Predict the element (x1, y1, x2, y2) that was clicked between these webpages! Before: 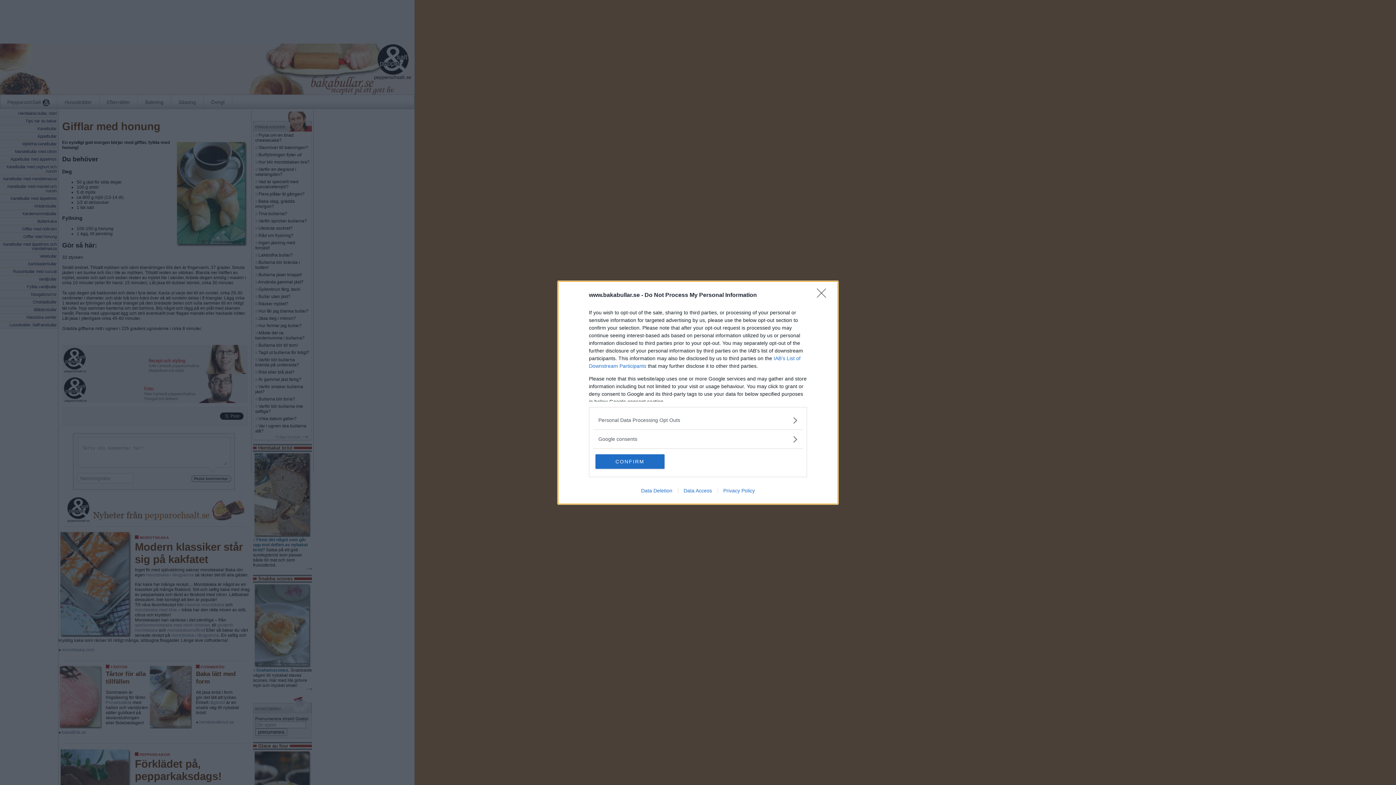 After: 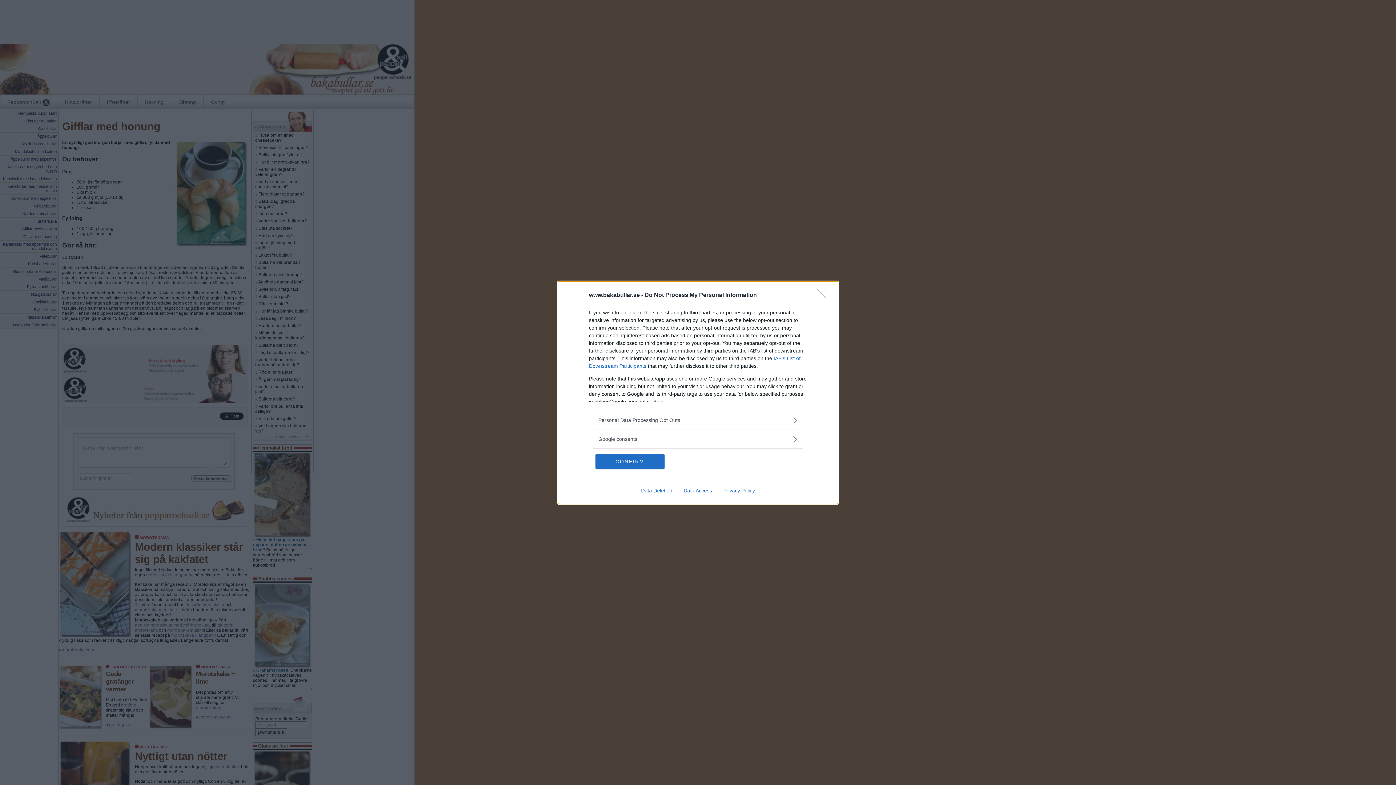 Action: label: Privacy Policy bbox: (717, 487, 760, 493)